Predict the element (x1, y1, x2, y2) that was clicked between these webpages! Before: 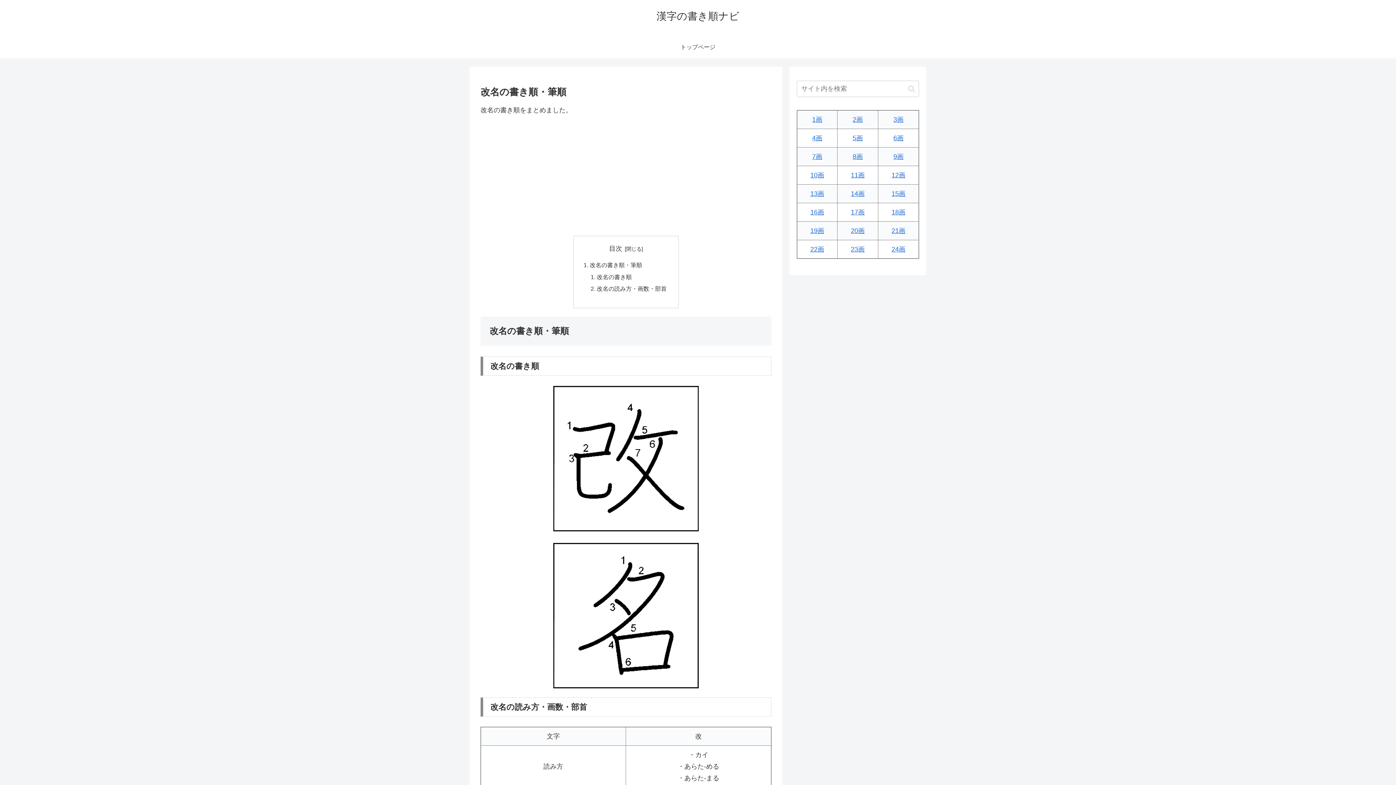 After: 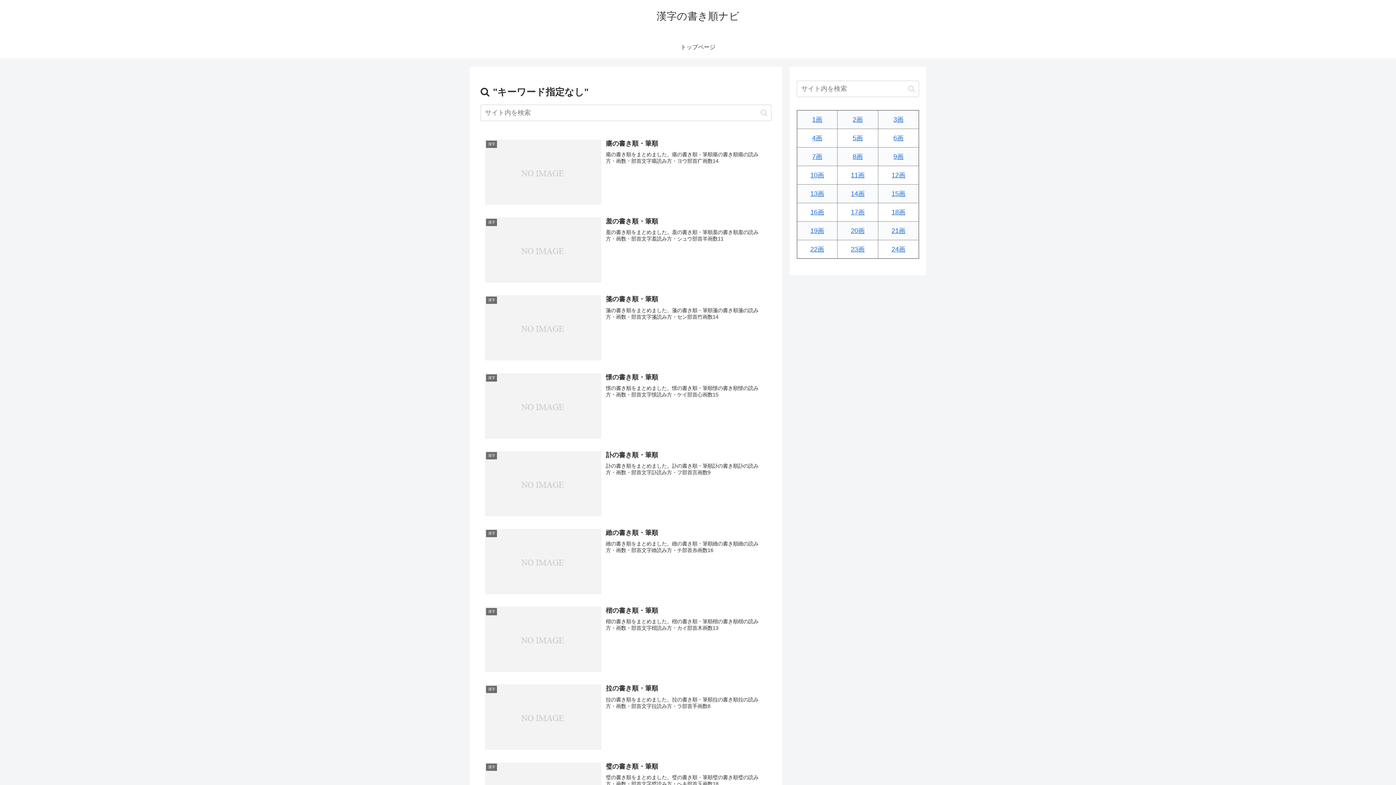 Action: bbox: (905, 84, 918, 92) label: button